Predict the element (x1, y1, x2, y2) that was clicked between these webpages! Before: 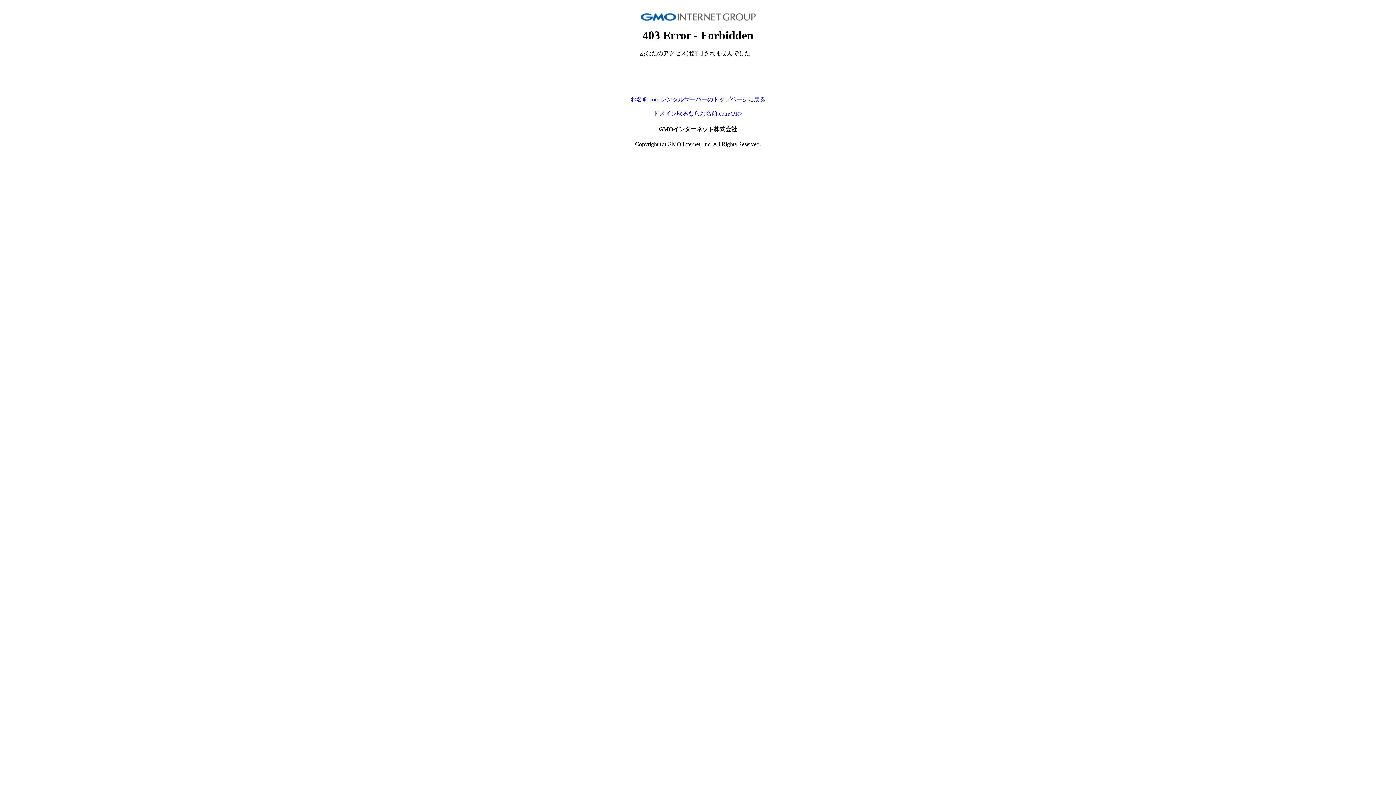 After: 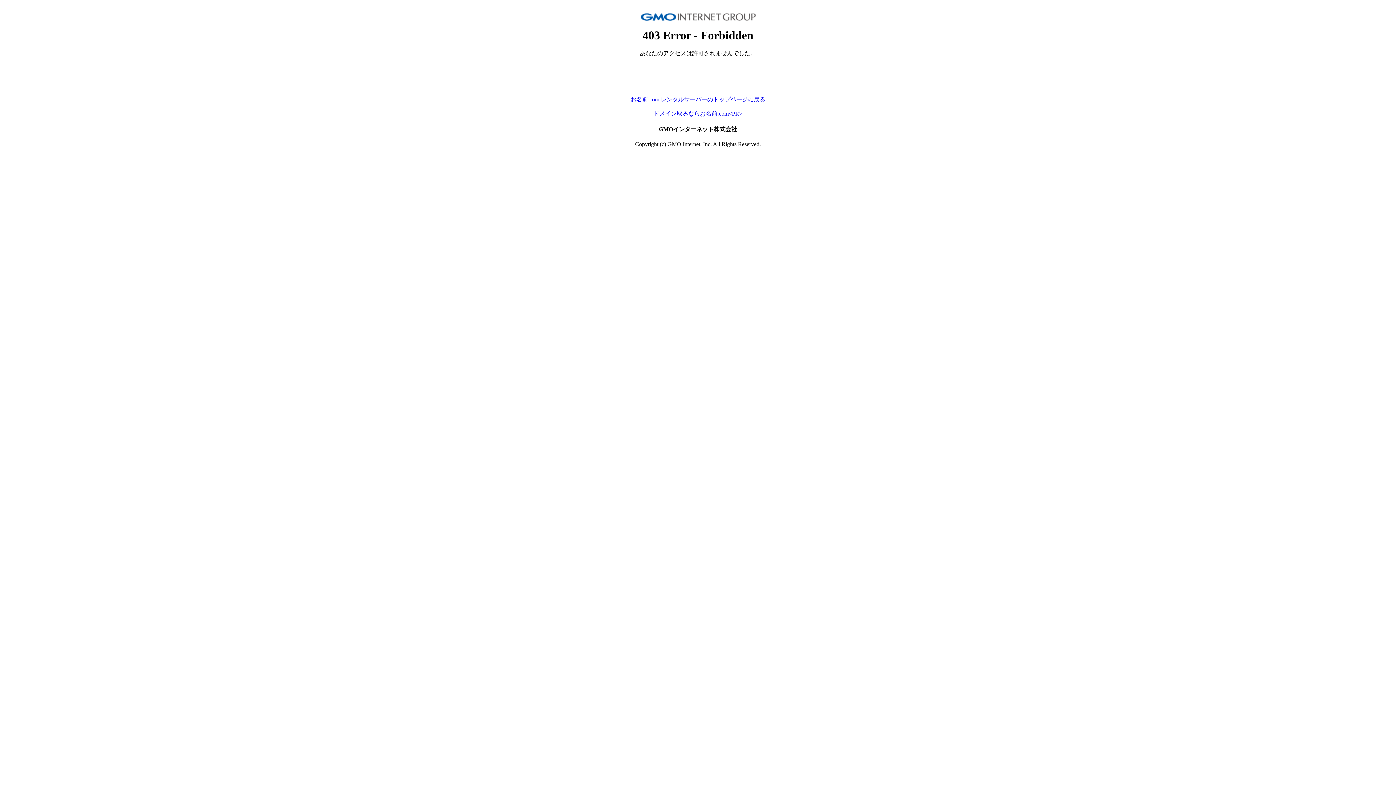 Action: bbox: (653, 110, 742, 116) label: ドメイン取るならお名前.com<PR>